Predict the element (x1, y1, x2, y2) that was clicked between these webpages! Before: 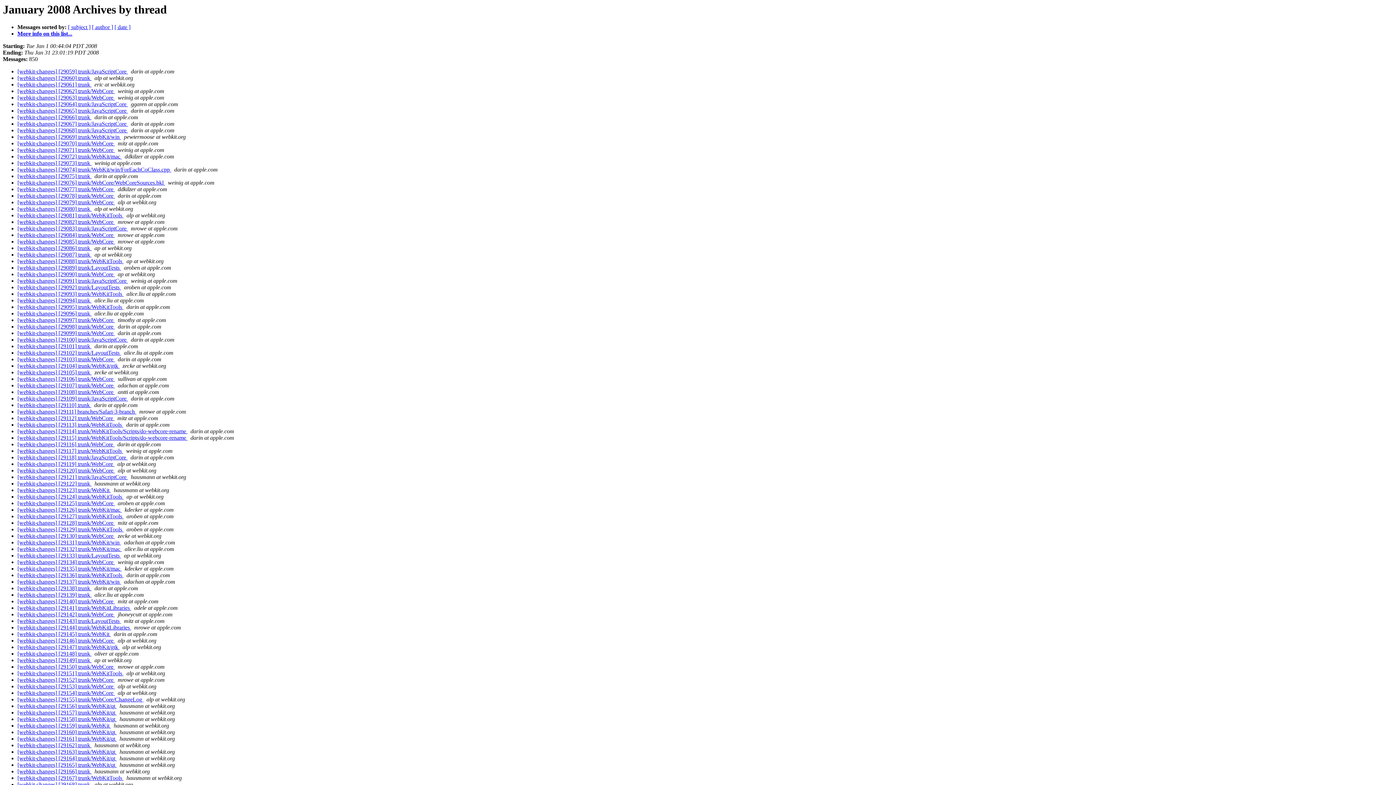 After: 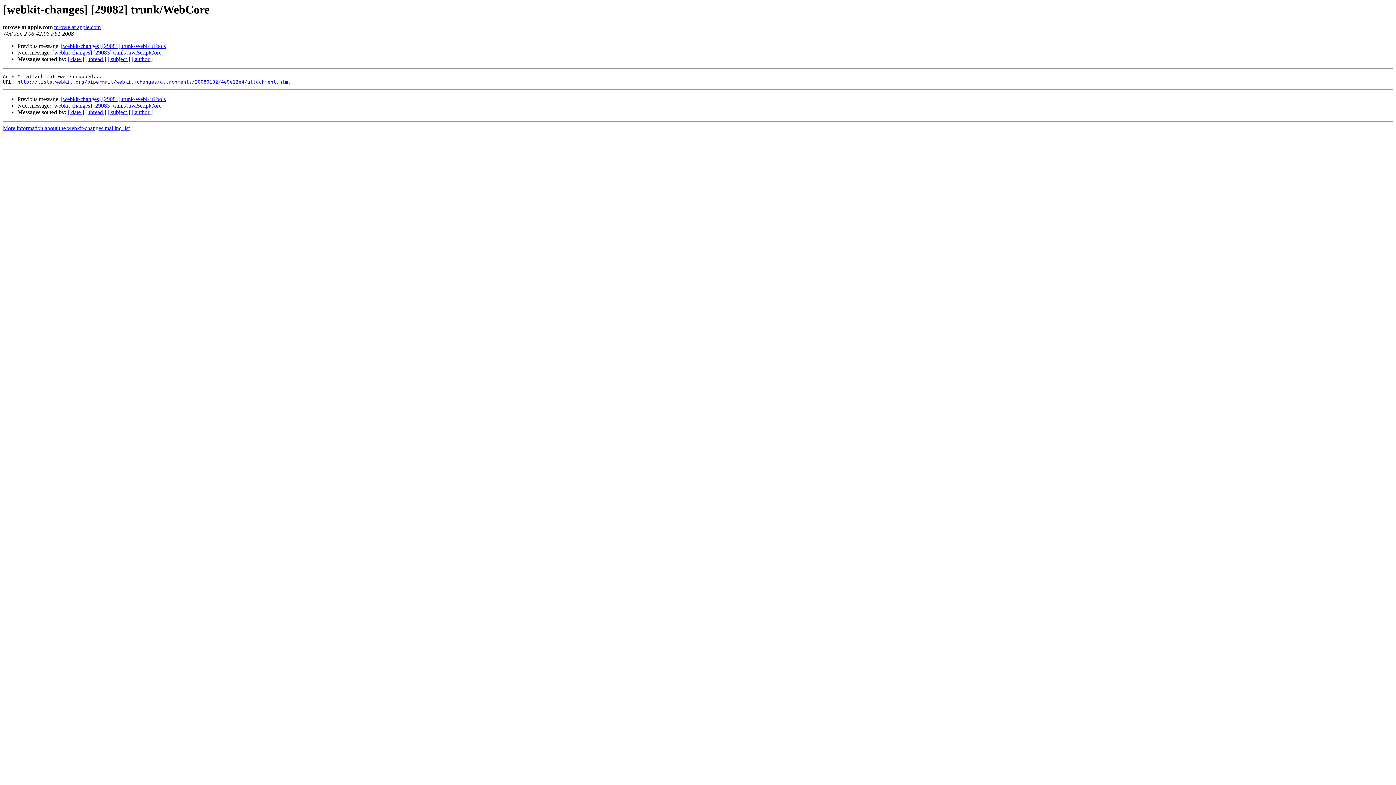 Action: bbox: (17, 219, 114, 225) label: [webkit-changes] [29082] trunk/WebCore 